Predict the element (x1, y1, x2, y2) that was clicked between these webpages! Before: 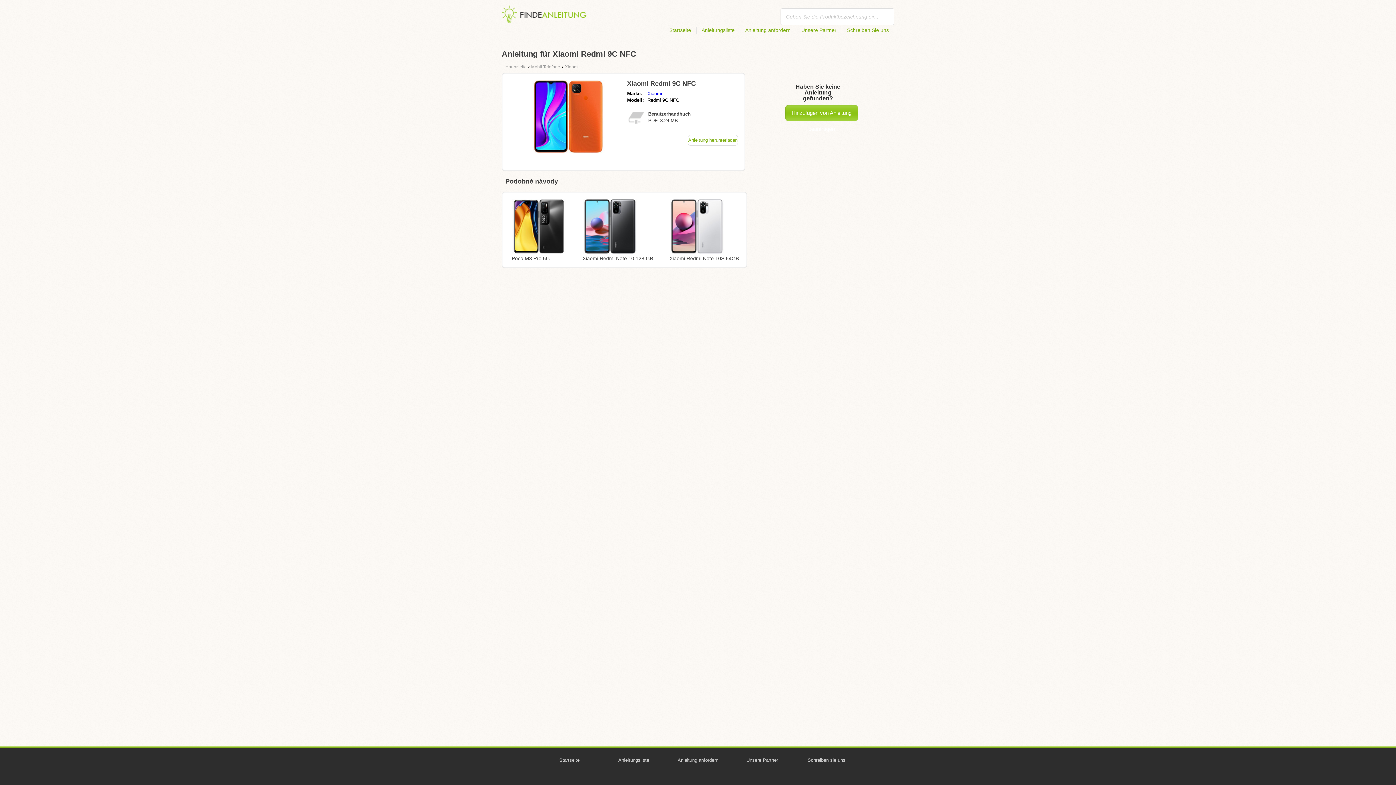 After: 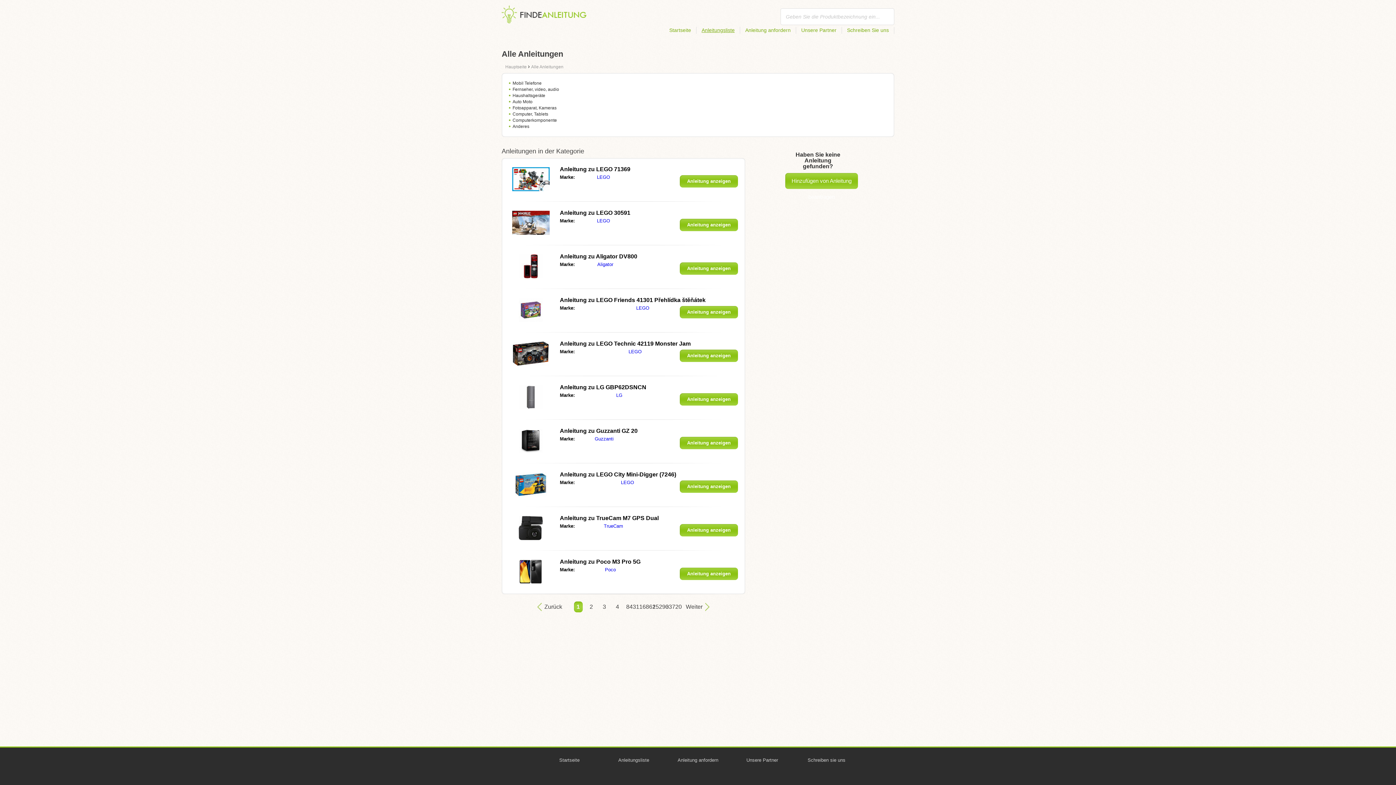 Action: label: Anleitungsliste bbox: (602, 752, 665, 768)